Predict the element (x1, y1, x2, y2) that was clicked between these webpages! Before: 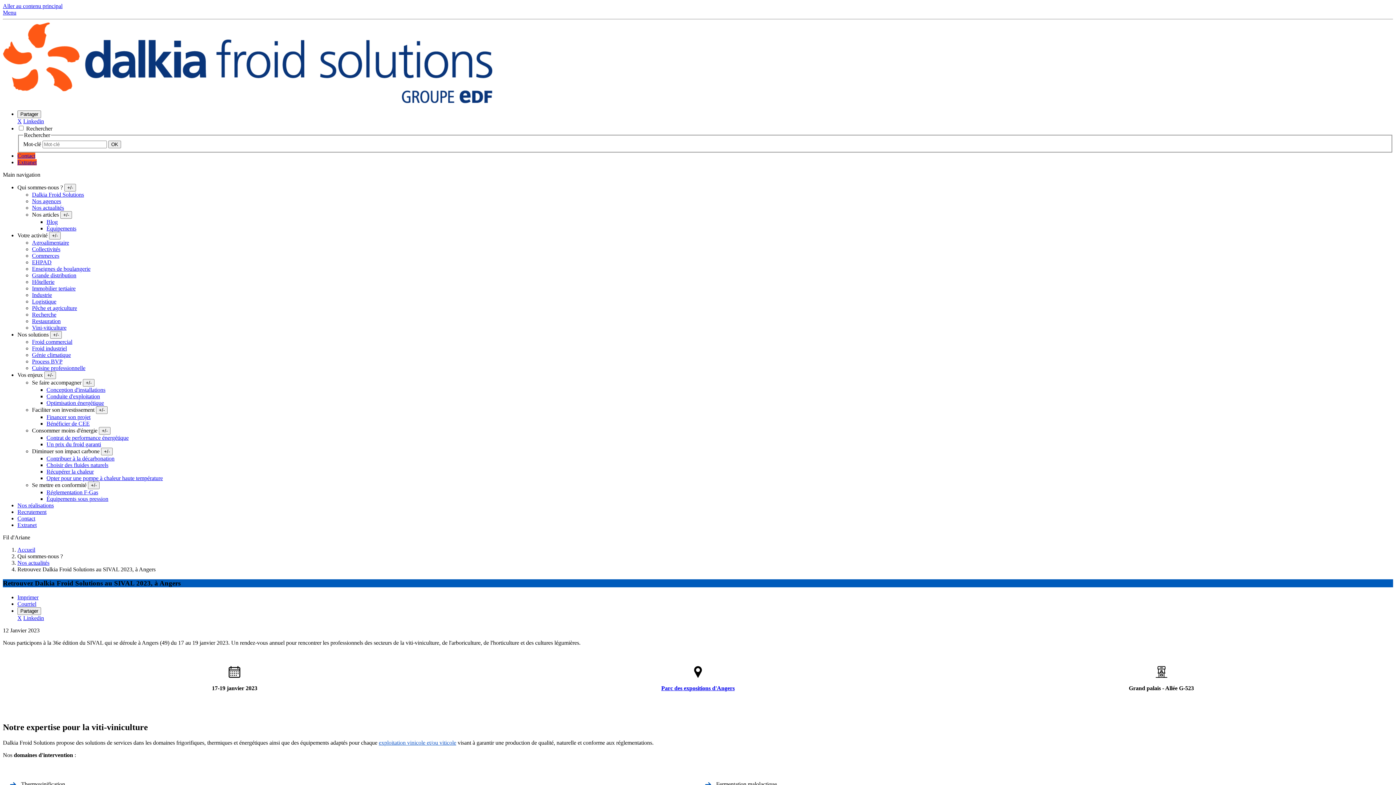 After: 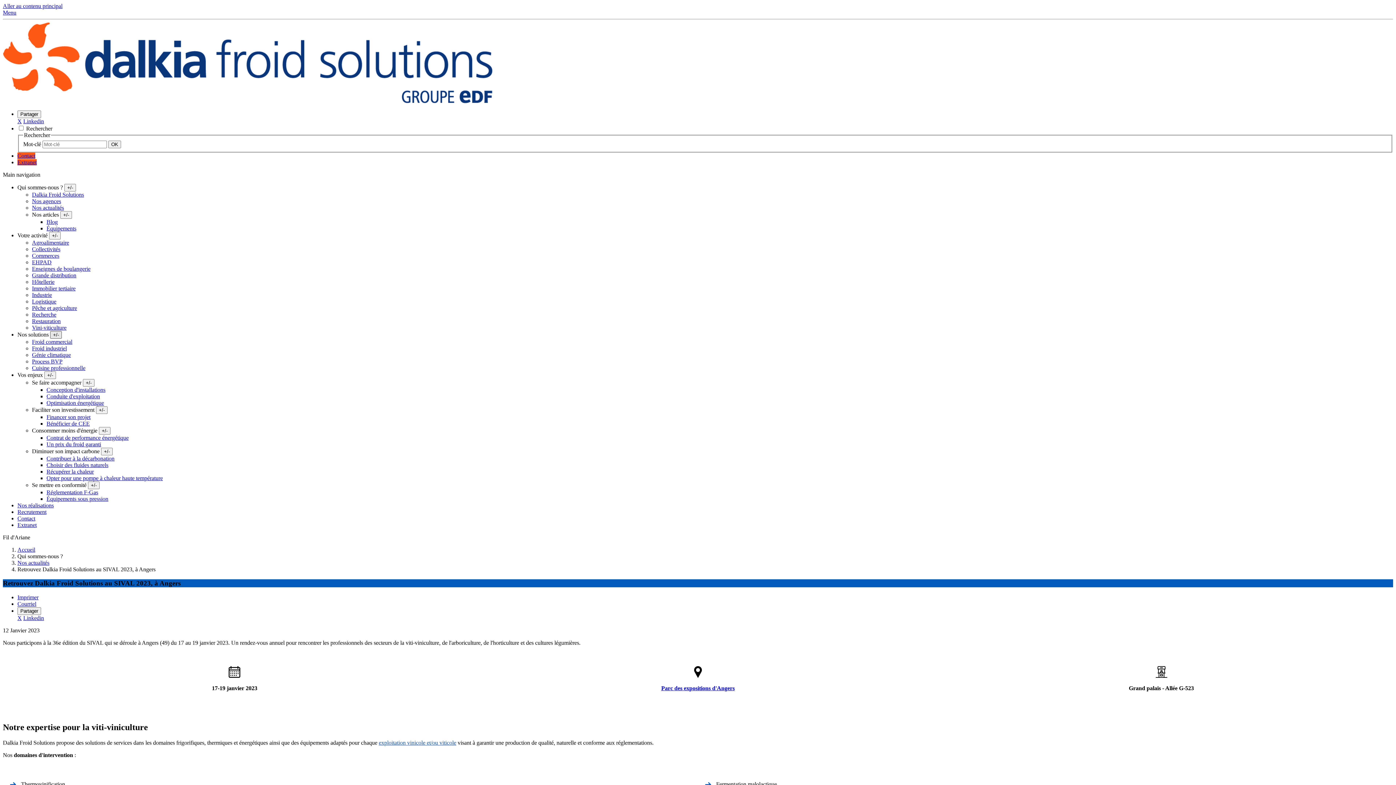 Action: bbox: (50, 331, 61, 338) label: +/-